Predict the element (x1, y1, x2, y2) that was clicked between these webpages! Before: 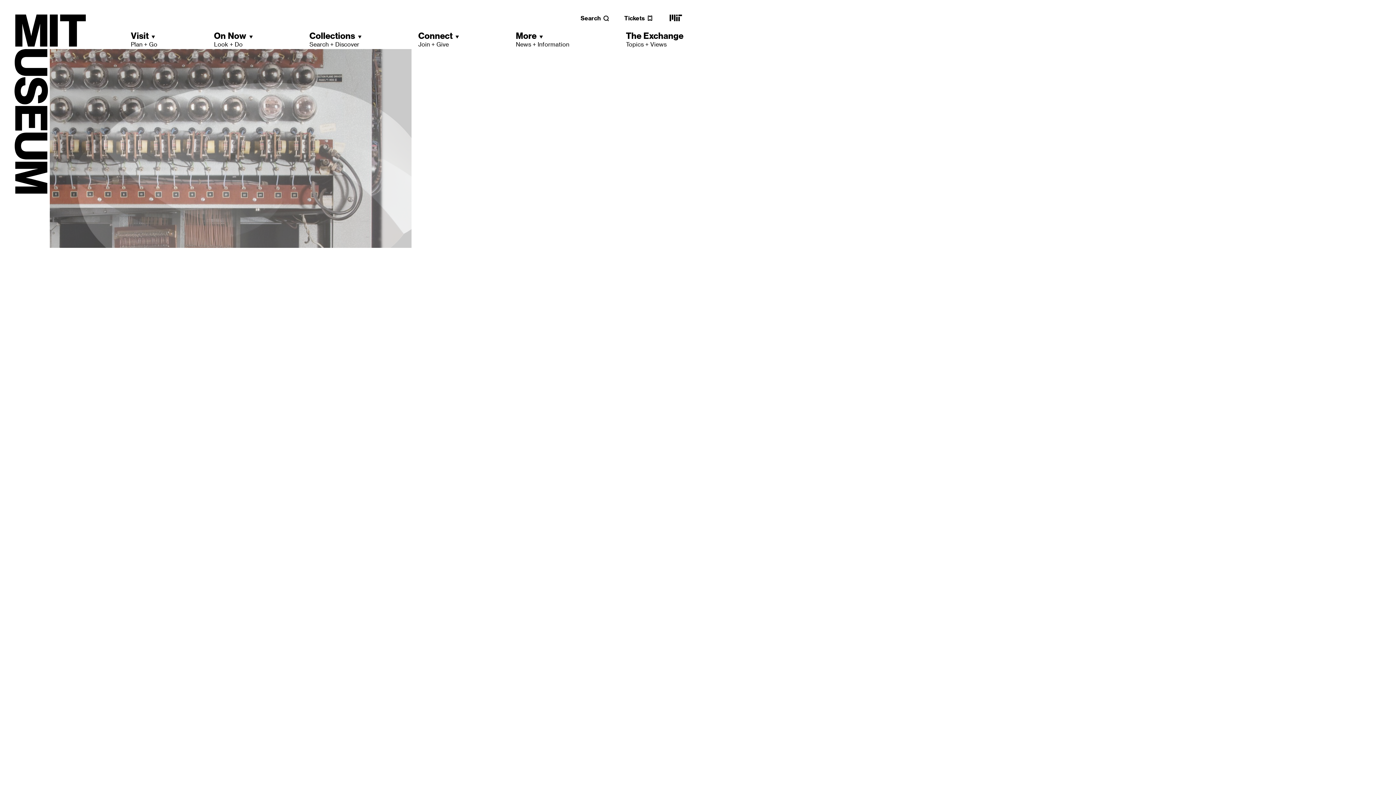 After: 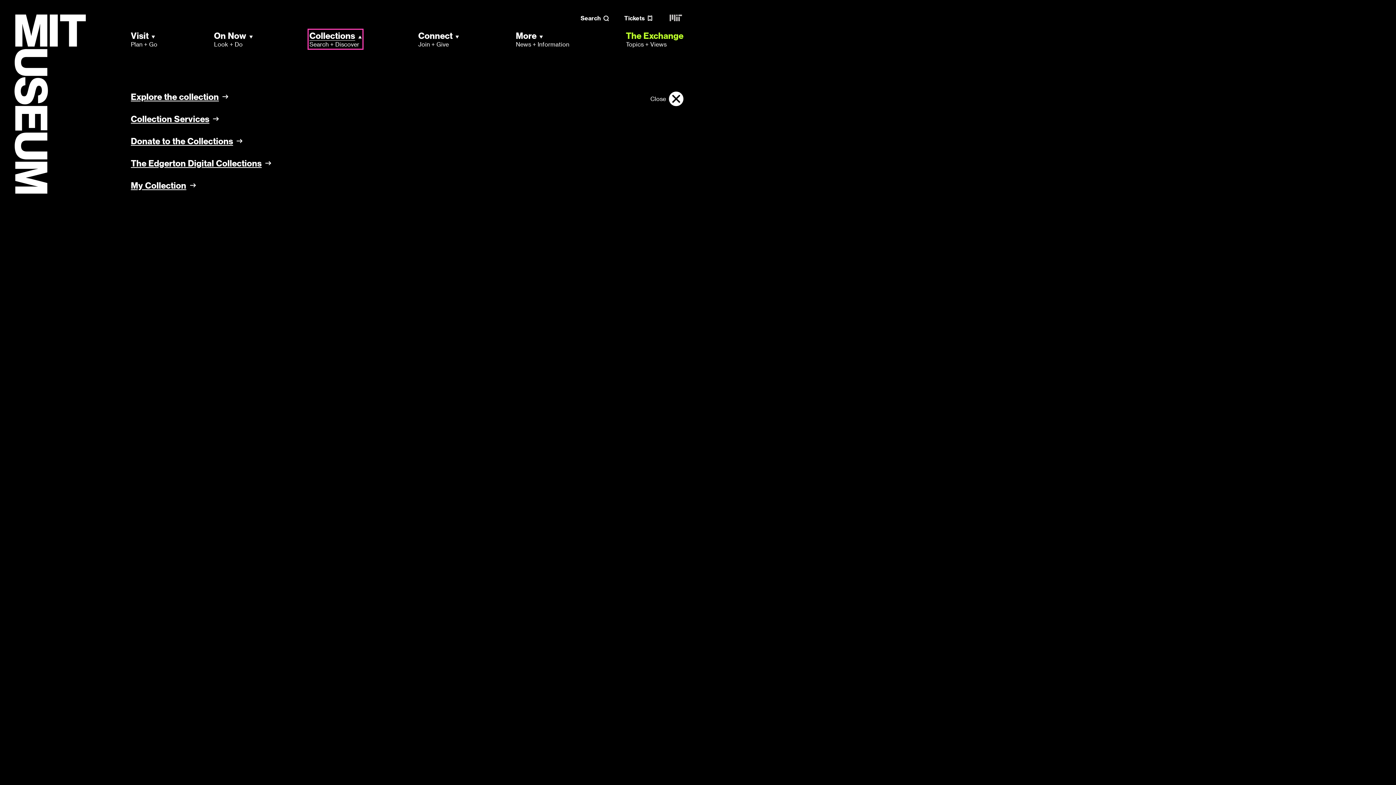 Action: label: Collections
Search + Discover bbox: (309, 30, 361, 48)